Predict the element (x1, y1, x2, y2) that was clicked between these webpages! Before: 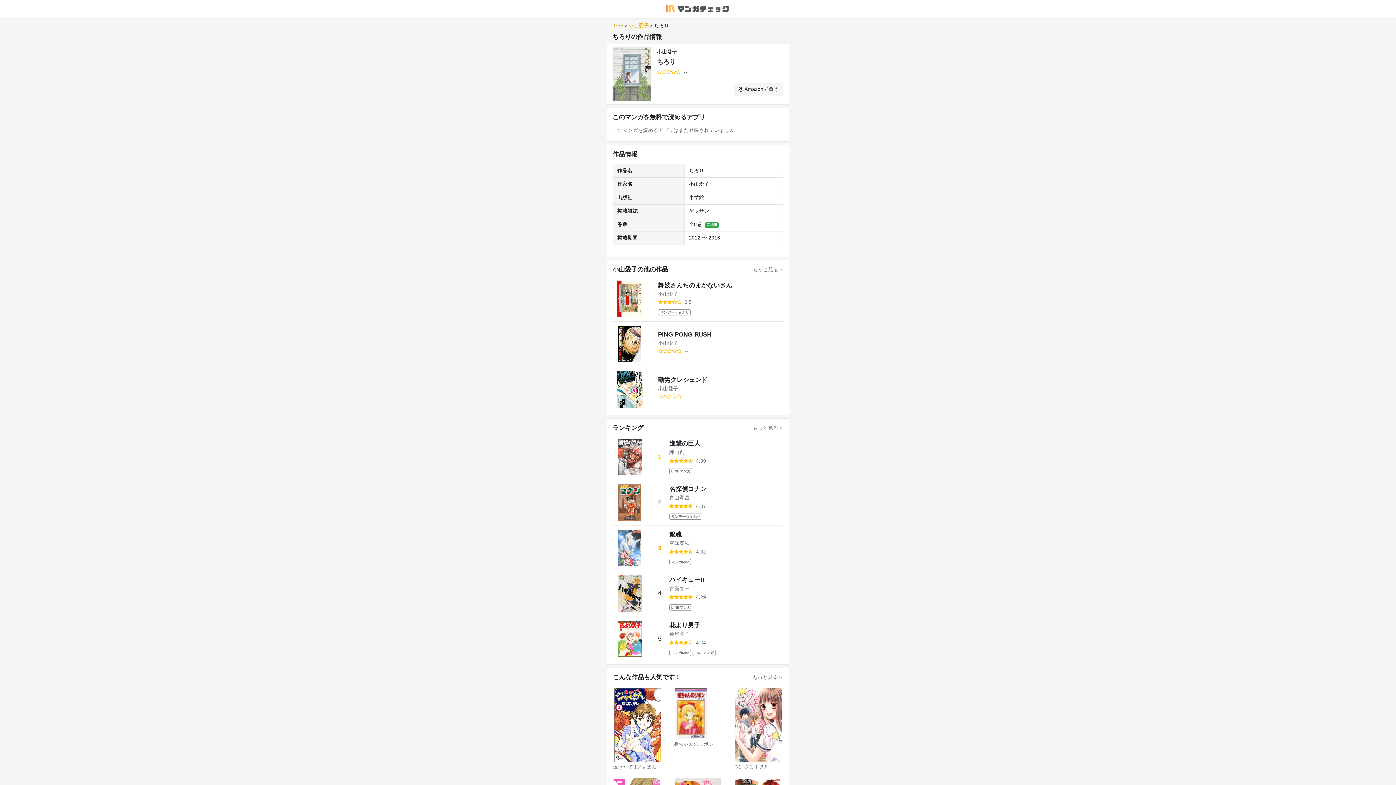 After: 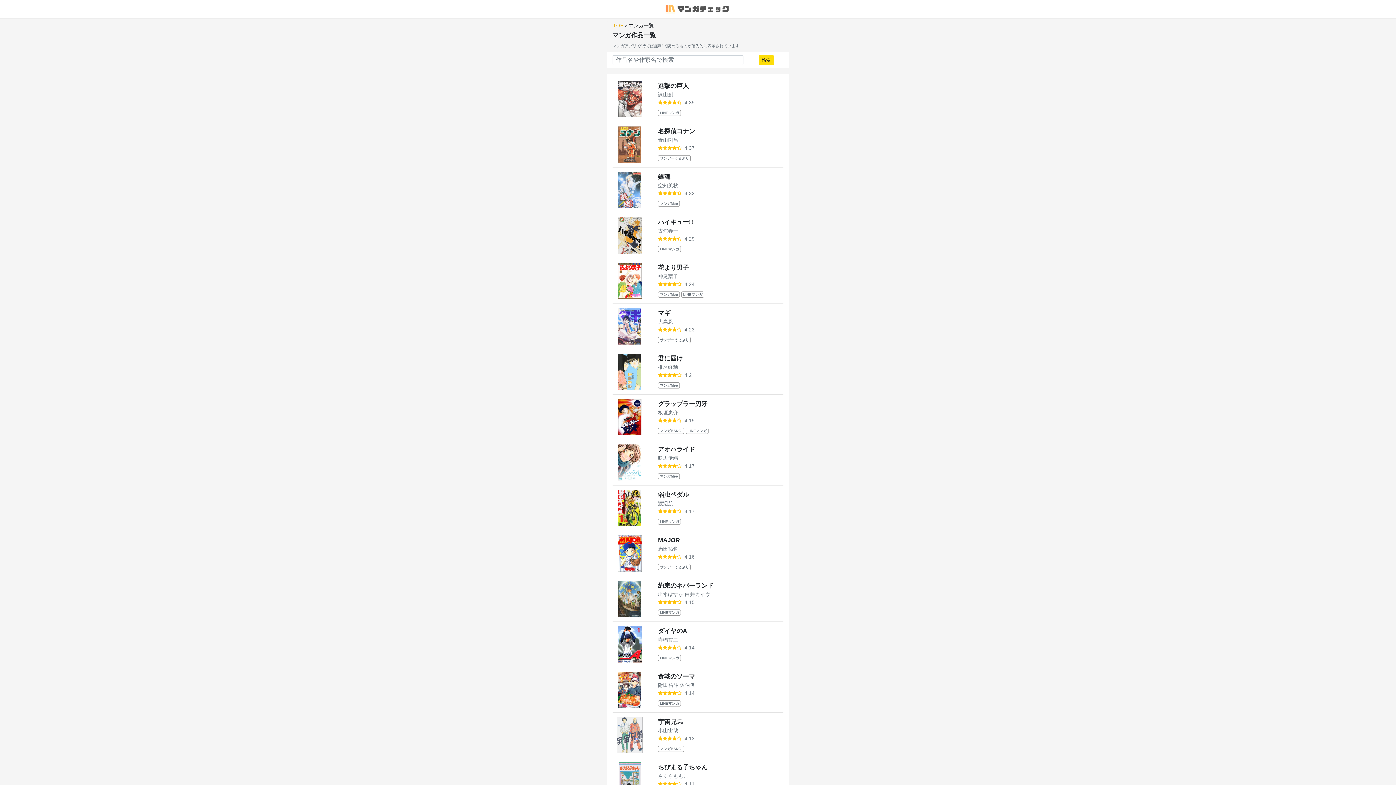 Action: bbox: (752, 674, 783, 687) label: もっと見る＞